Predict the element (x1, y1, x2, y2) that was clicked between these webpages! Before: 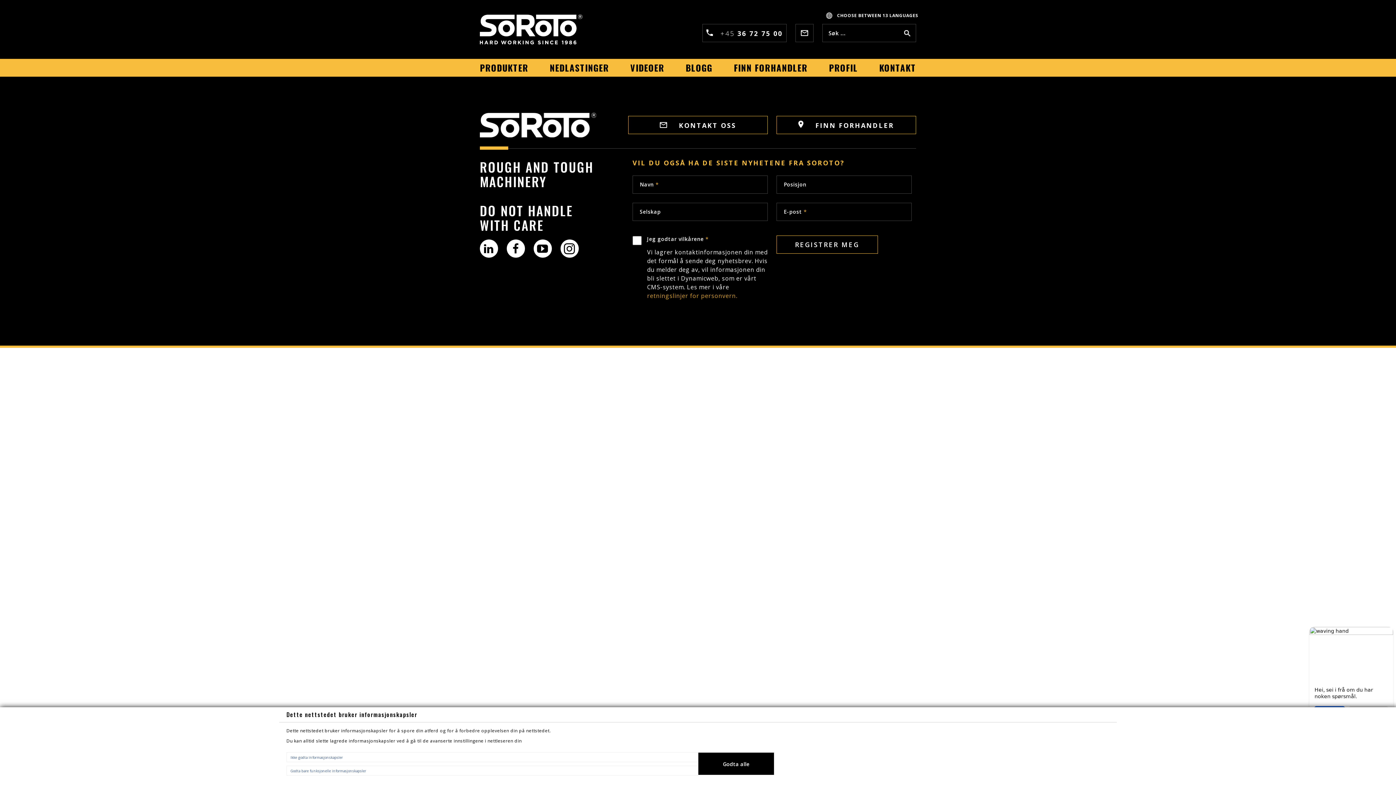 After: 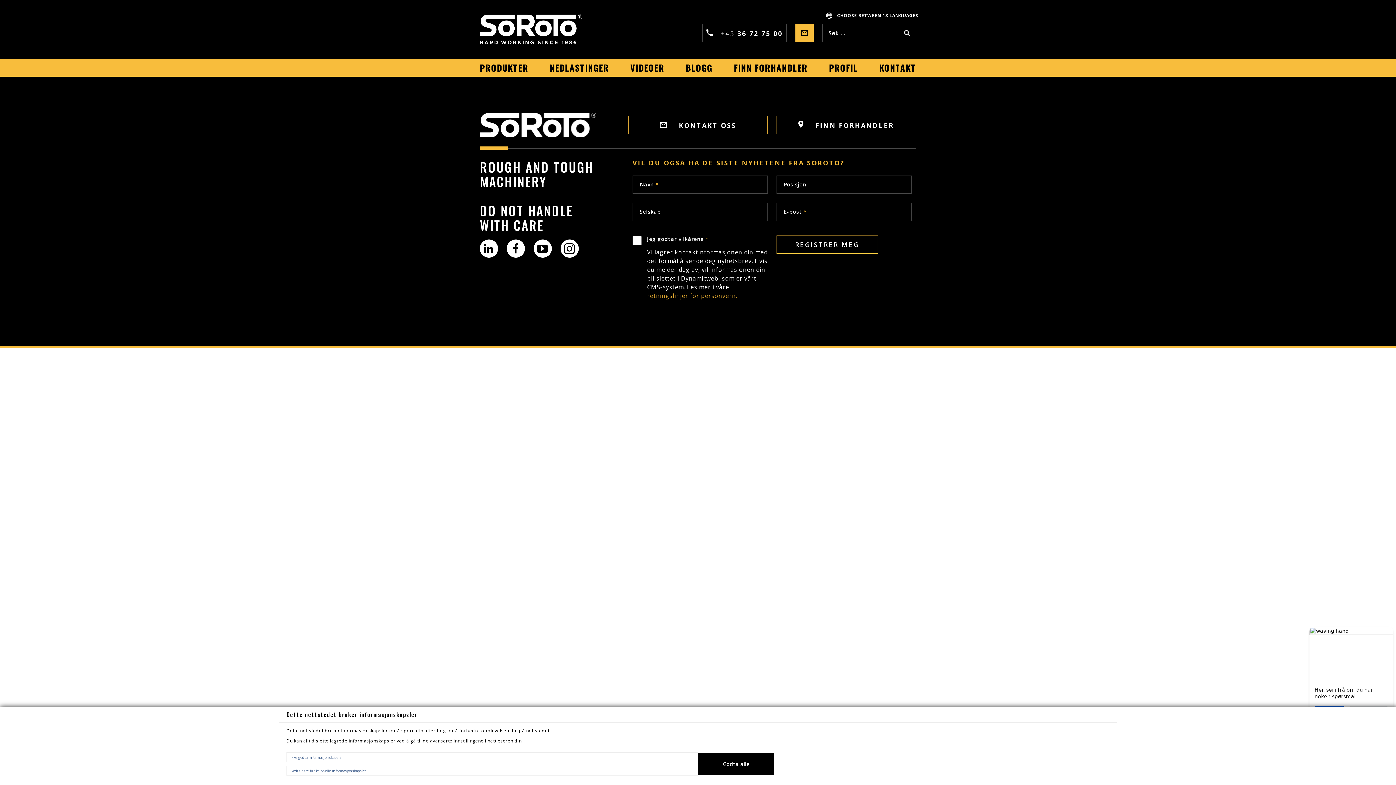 Action: bbox: (795, 24, 813, 42)